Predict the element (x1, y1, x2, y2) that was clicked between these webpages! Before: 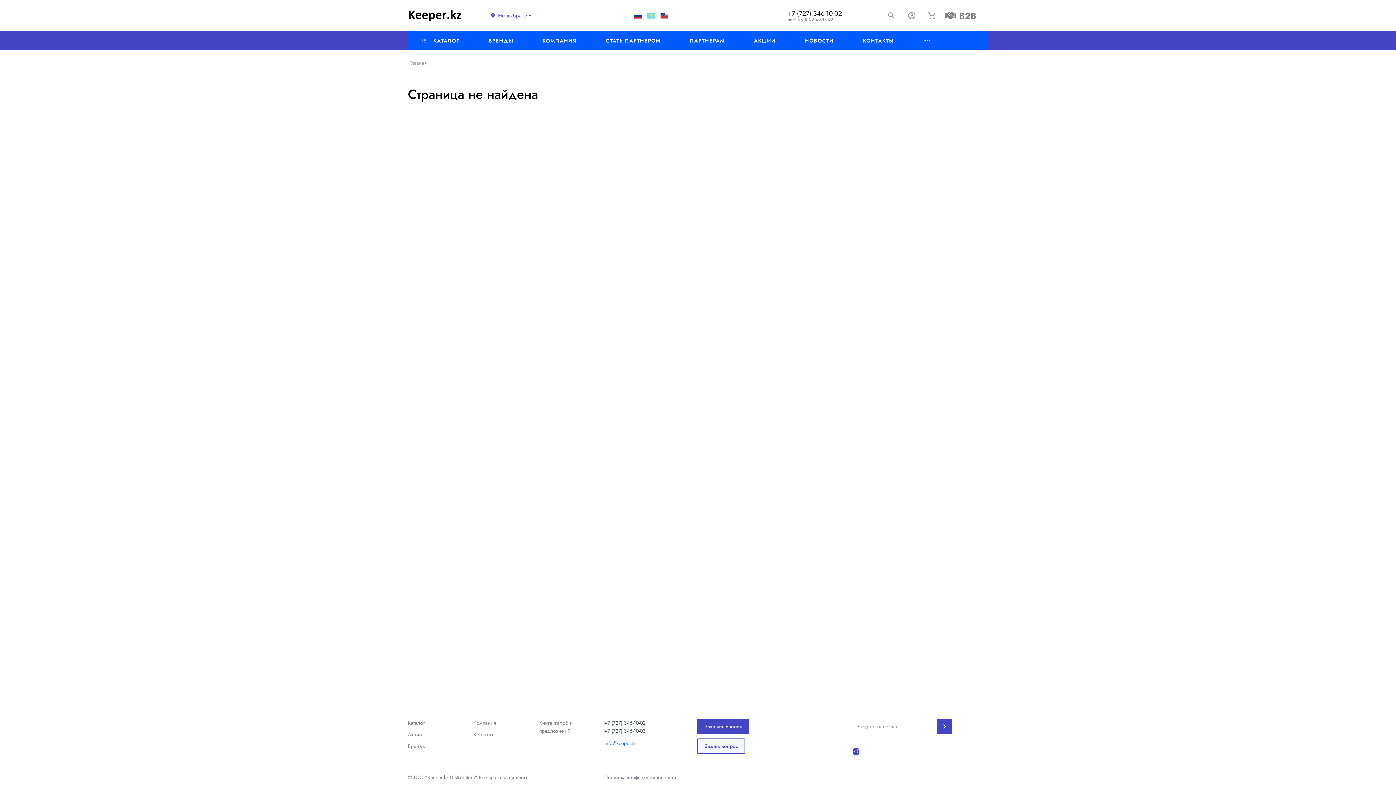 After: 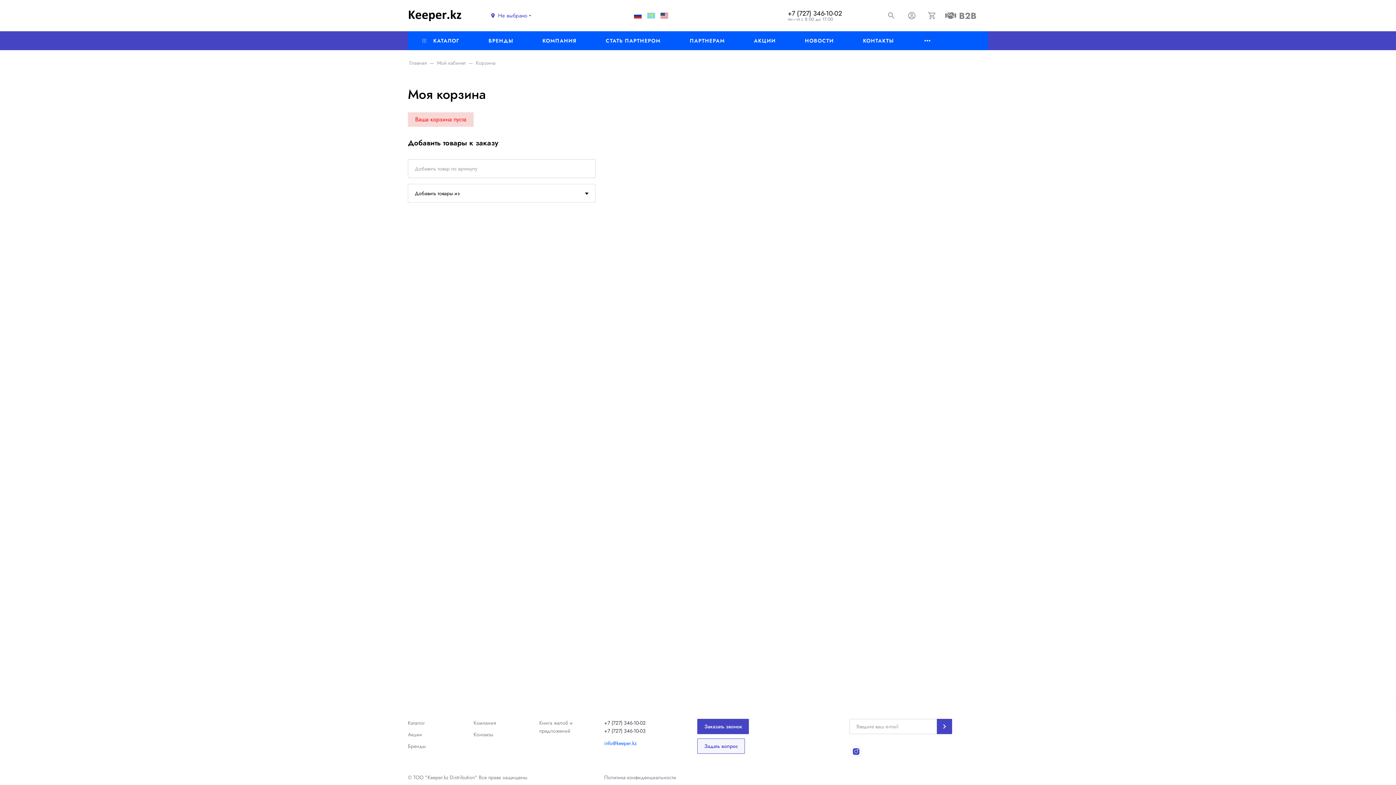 Action: label: Корзина bbox: (928, 11, 936, 20)